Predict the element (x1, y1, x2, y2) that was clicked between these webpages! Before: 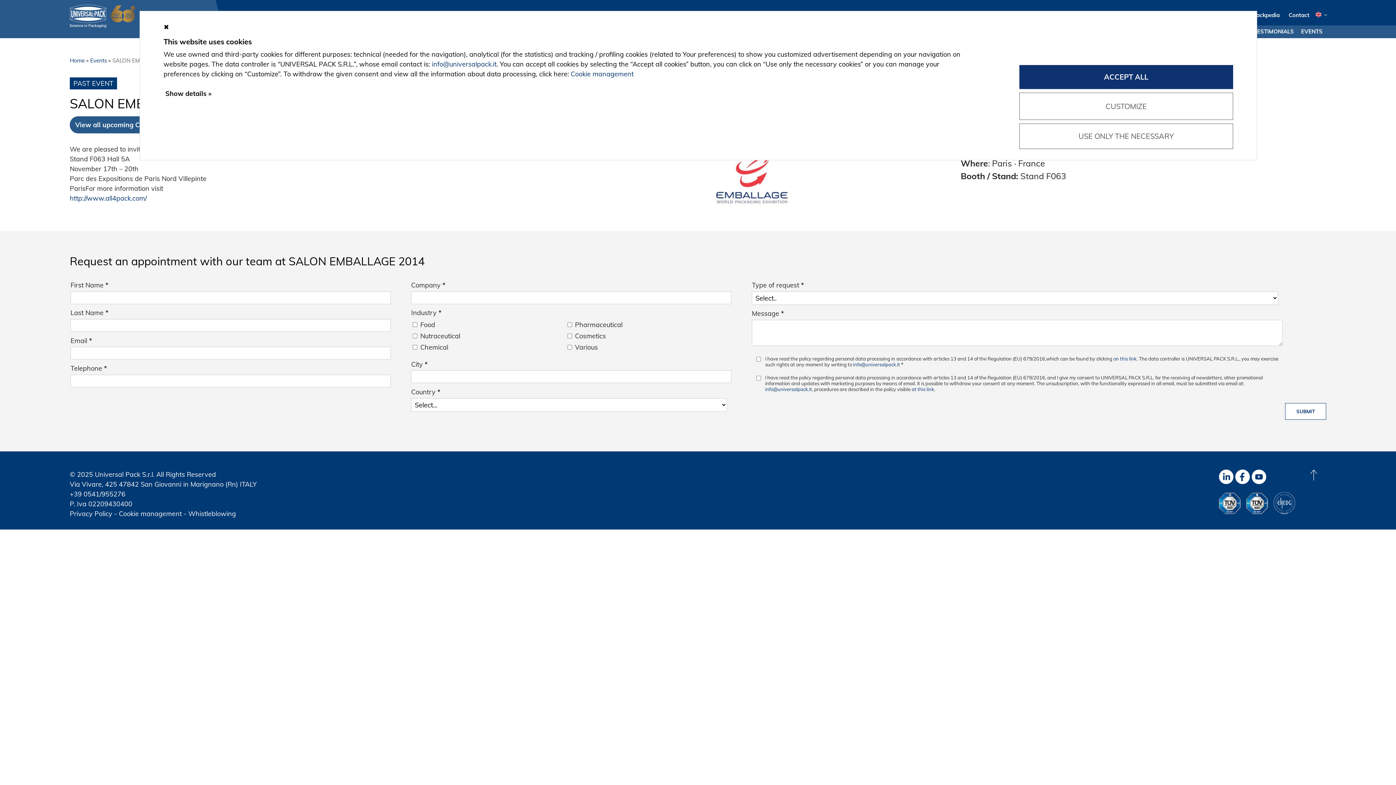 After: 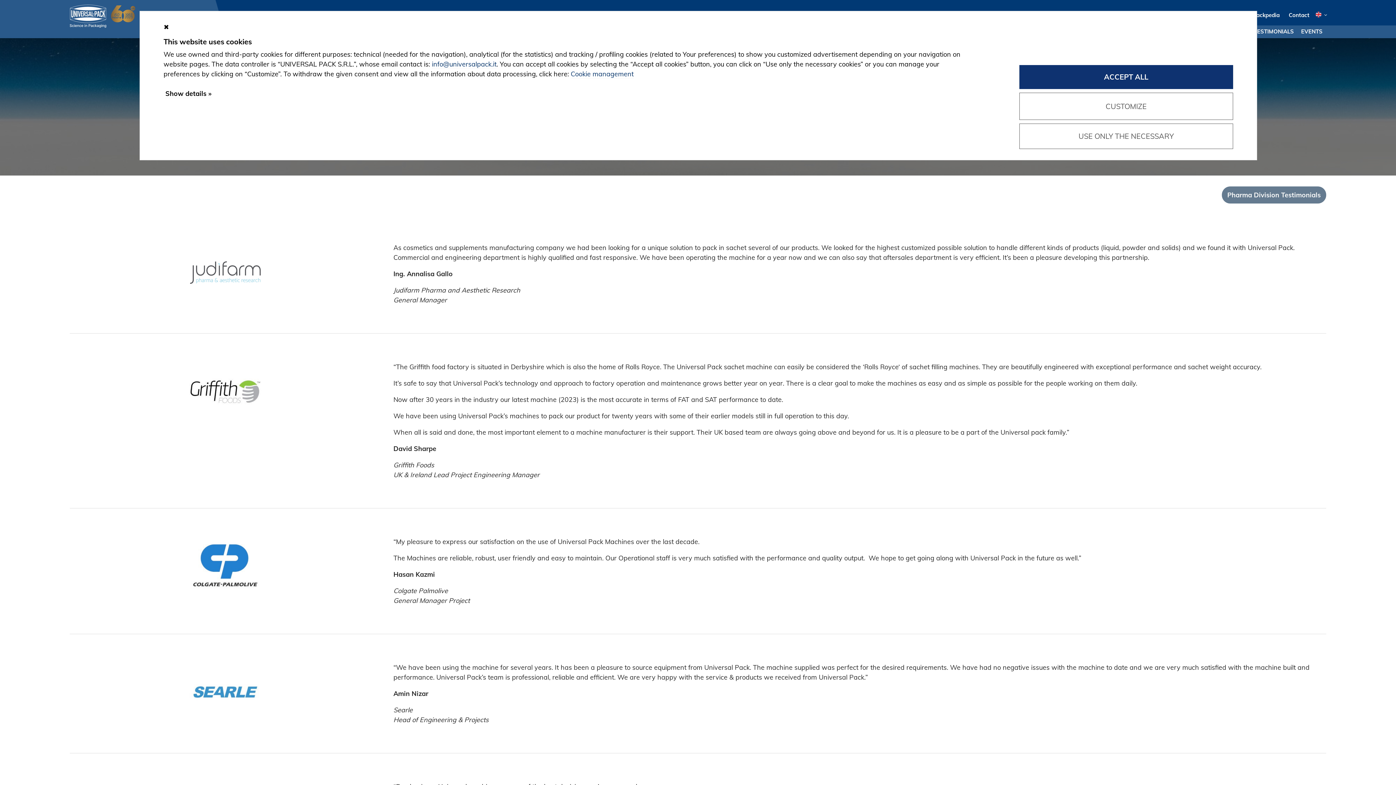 Action: label: TESTIMONIALS bbox: (1250, 26, 1297, 36)